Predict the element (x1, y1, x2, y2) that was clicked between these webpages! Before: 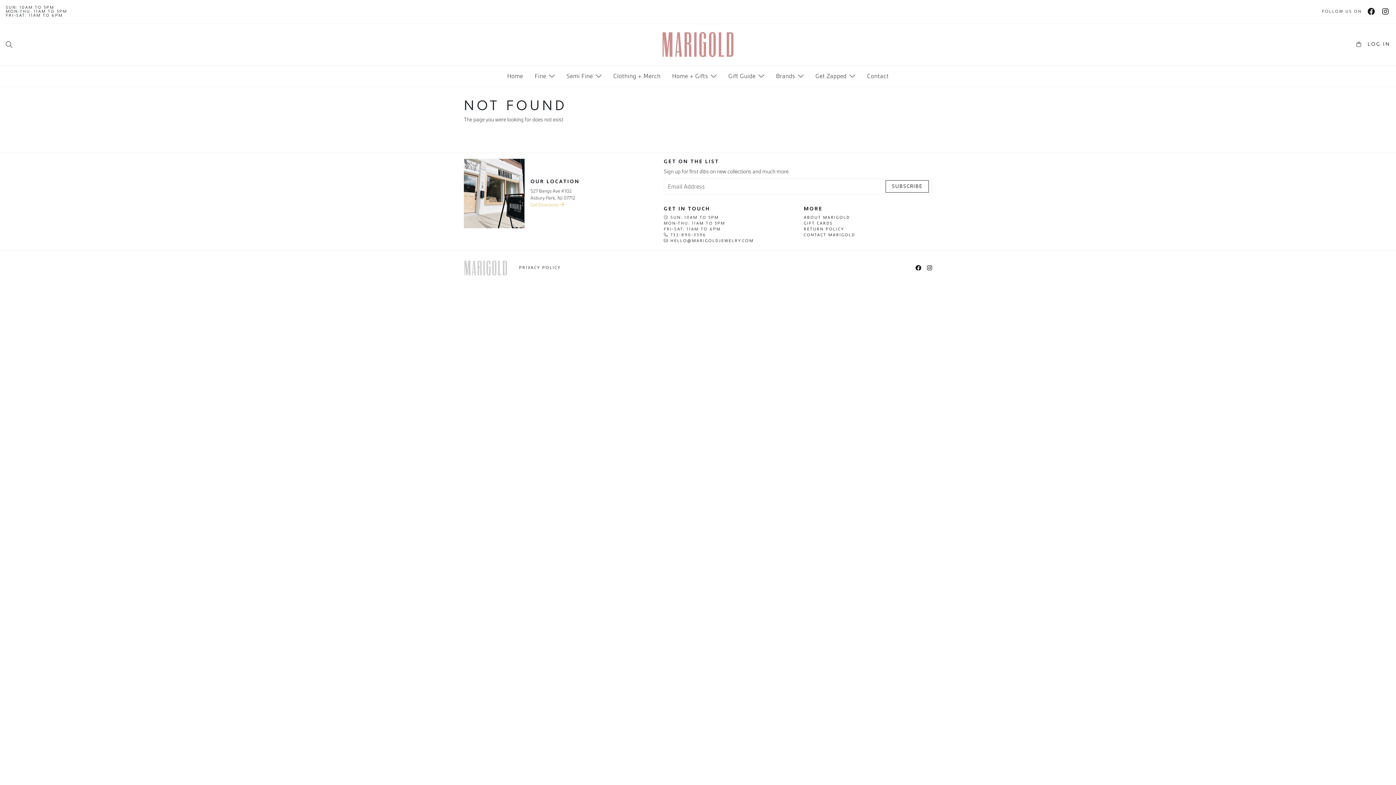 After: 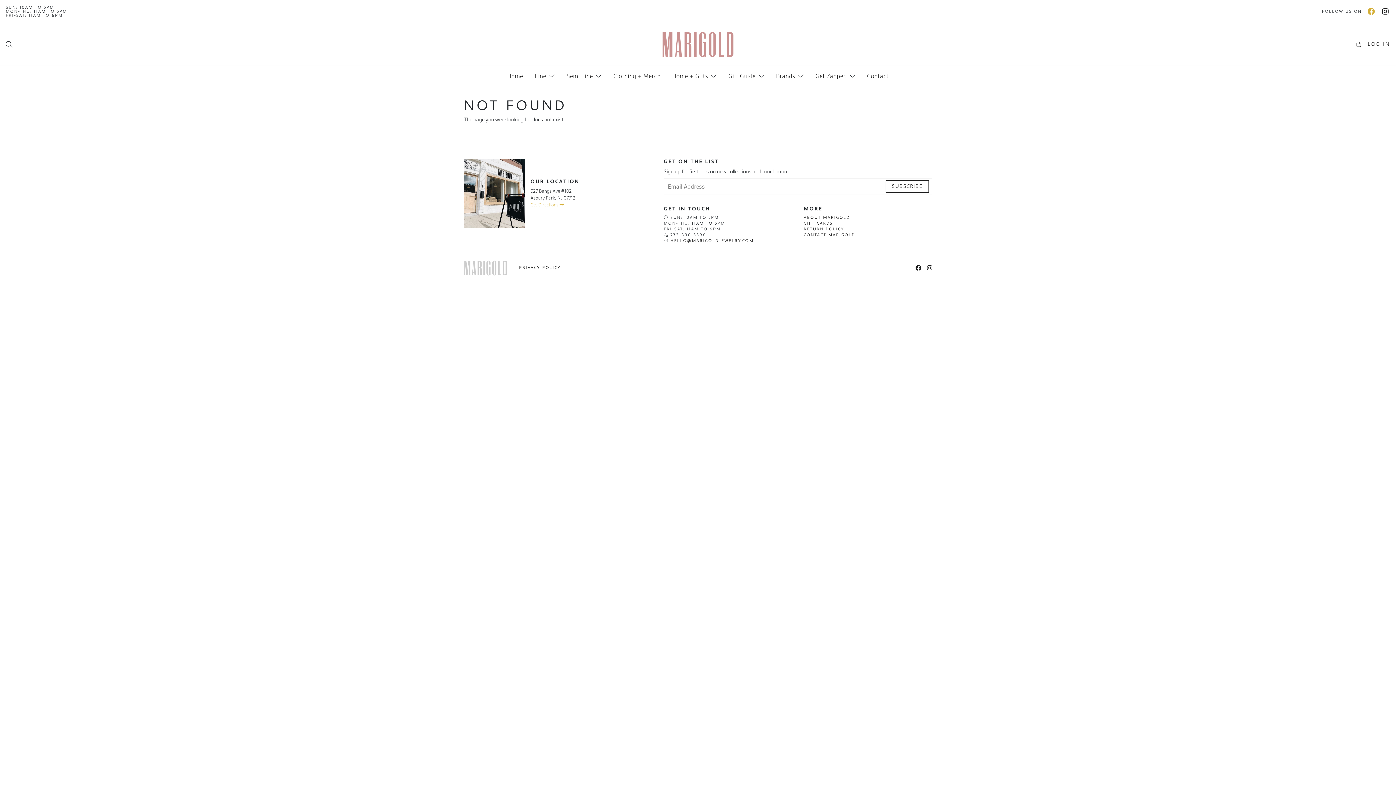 Action: bbox: (1368, 7, 1376, 16)